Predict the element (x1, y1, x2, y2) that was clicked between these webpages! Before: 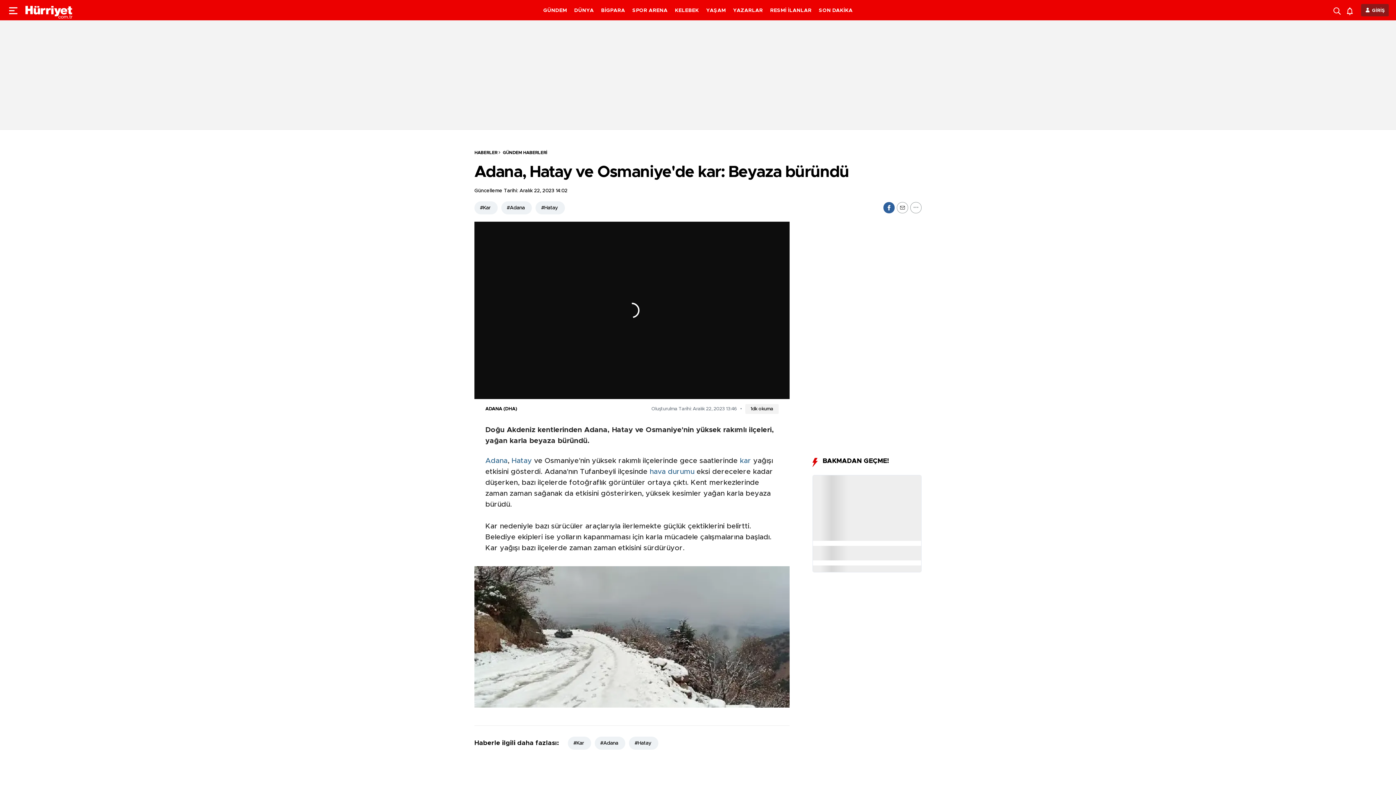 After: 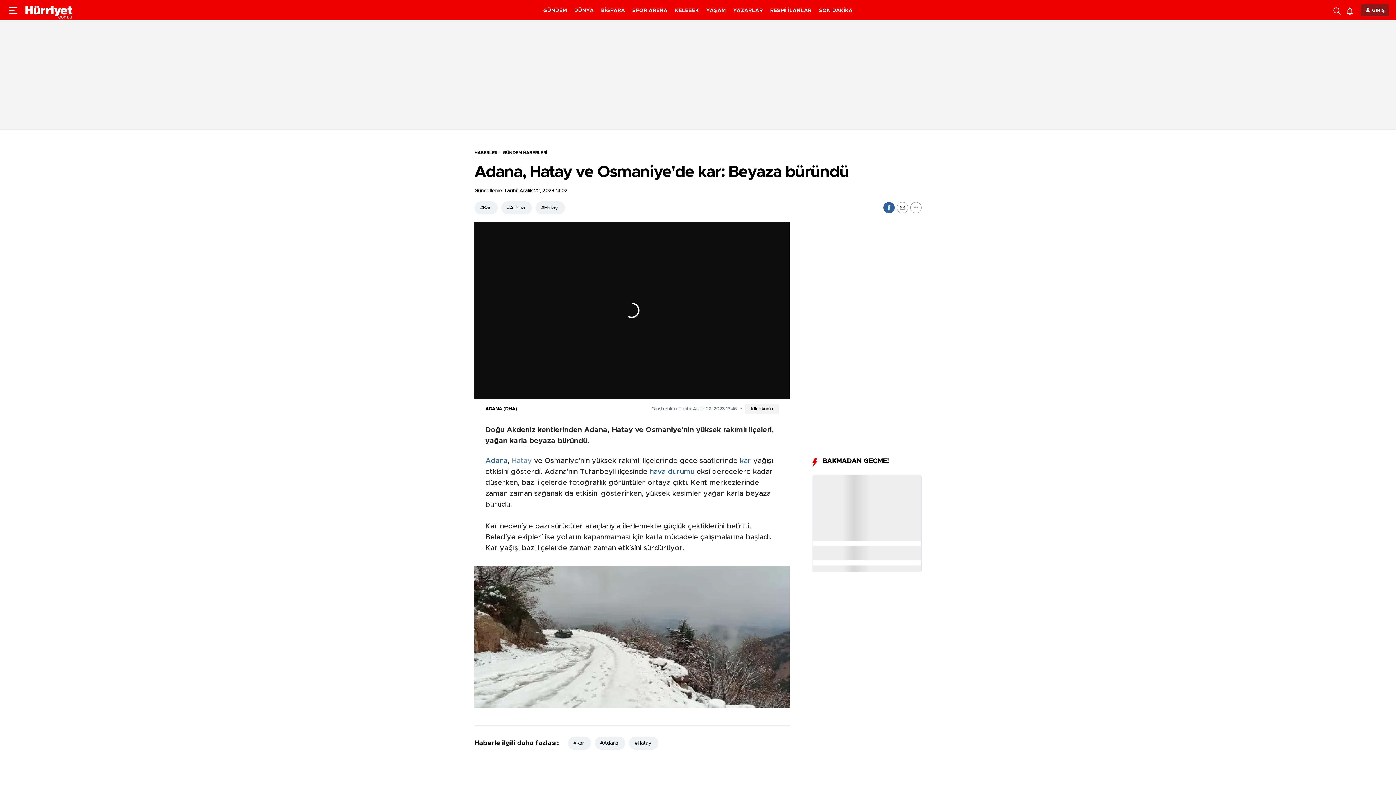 Action: label: Hatay bbox: (511, 457, 532, 464)